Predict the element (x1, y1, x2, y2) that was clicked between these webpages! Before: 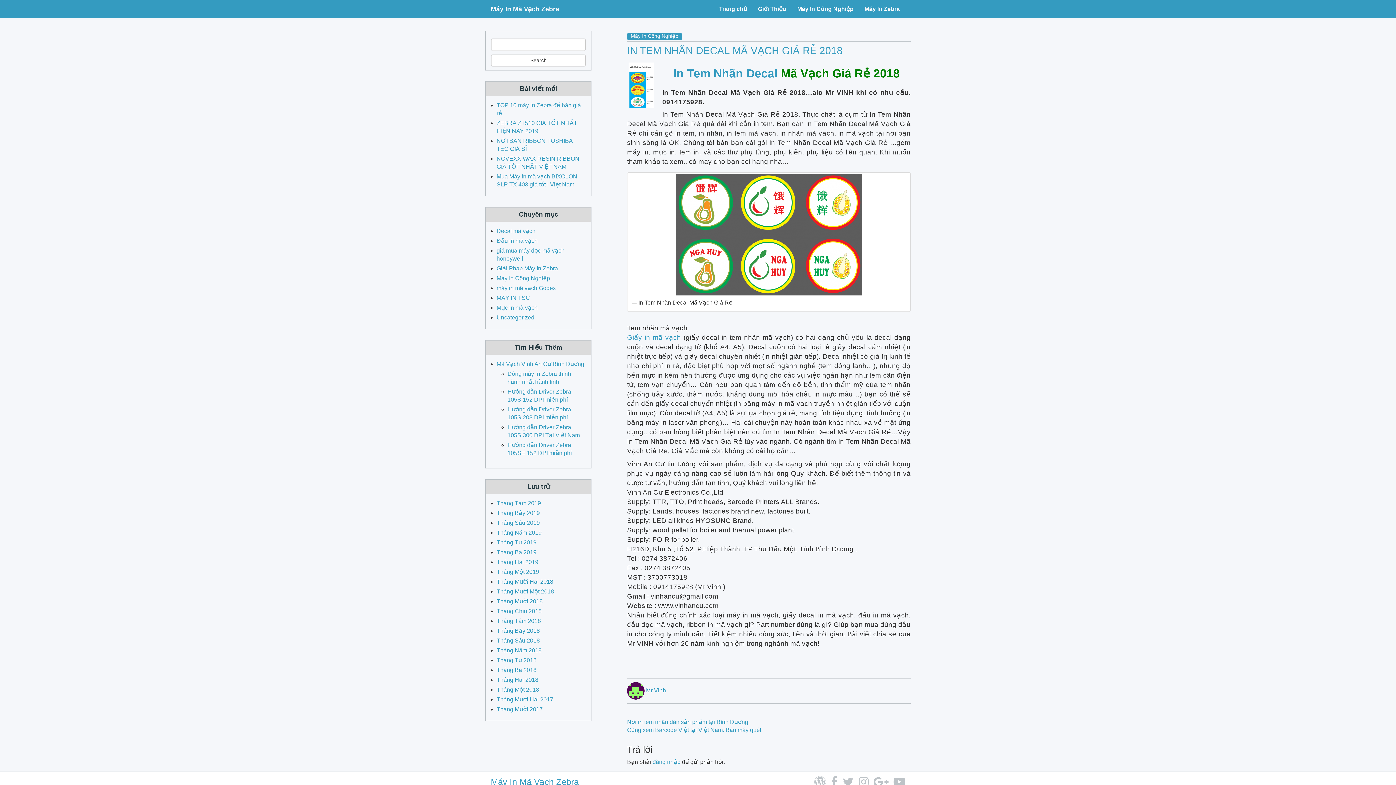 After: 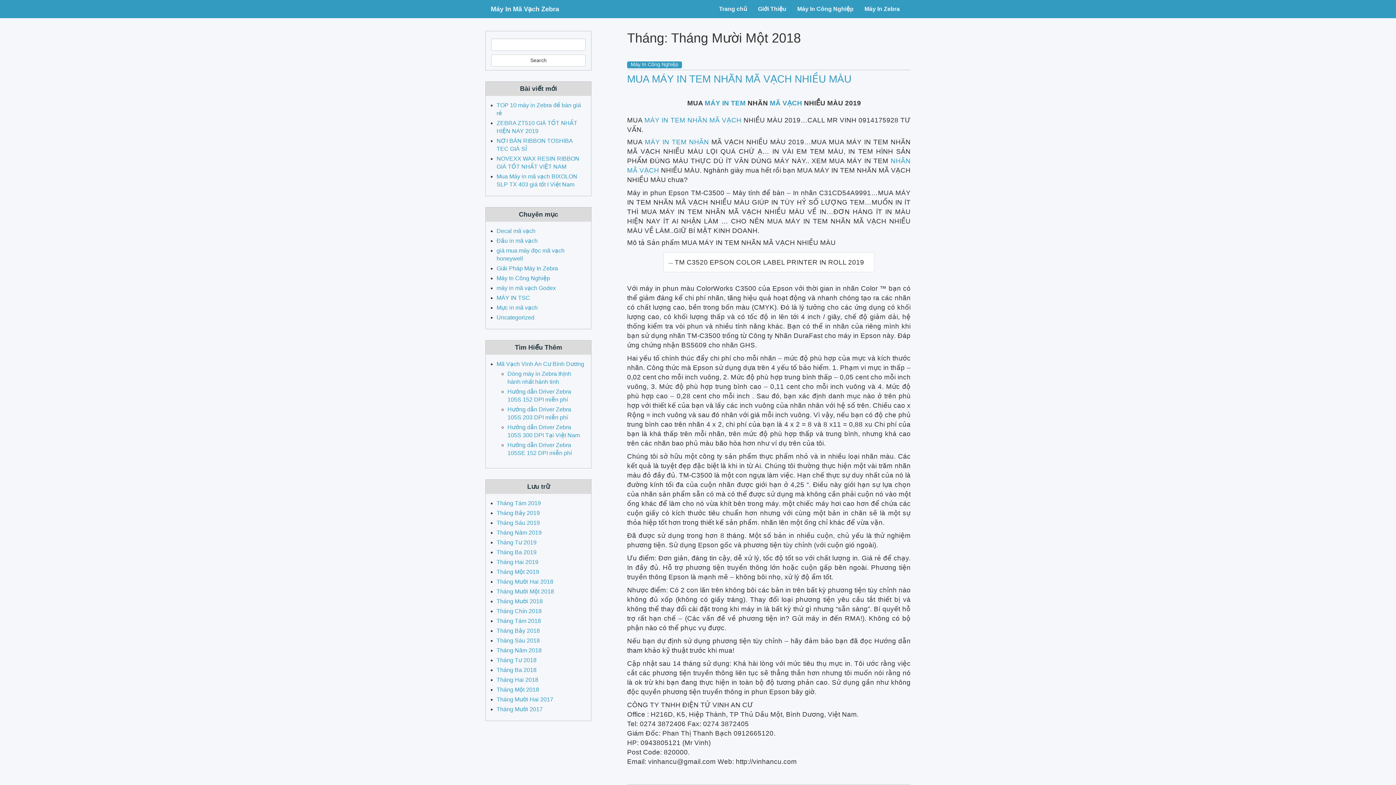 Action: label: Tháng Mười Một 2018 bbox: (496, 588, 554, 594)